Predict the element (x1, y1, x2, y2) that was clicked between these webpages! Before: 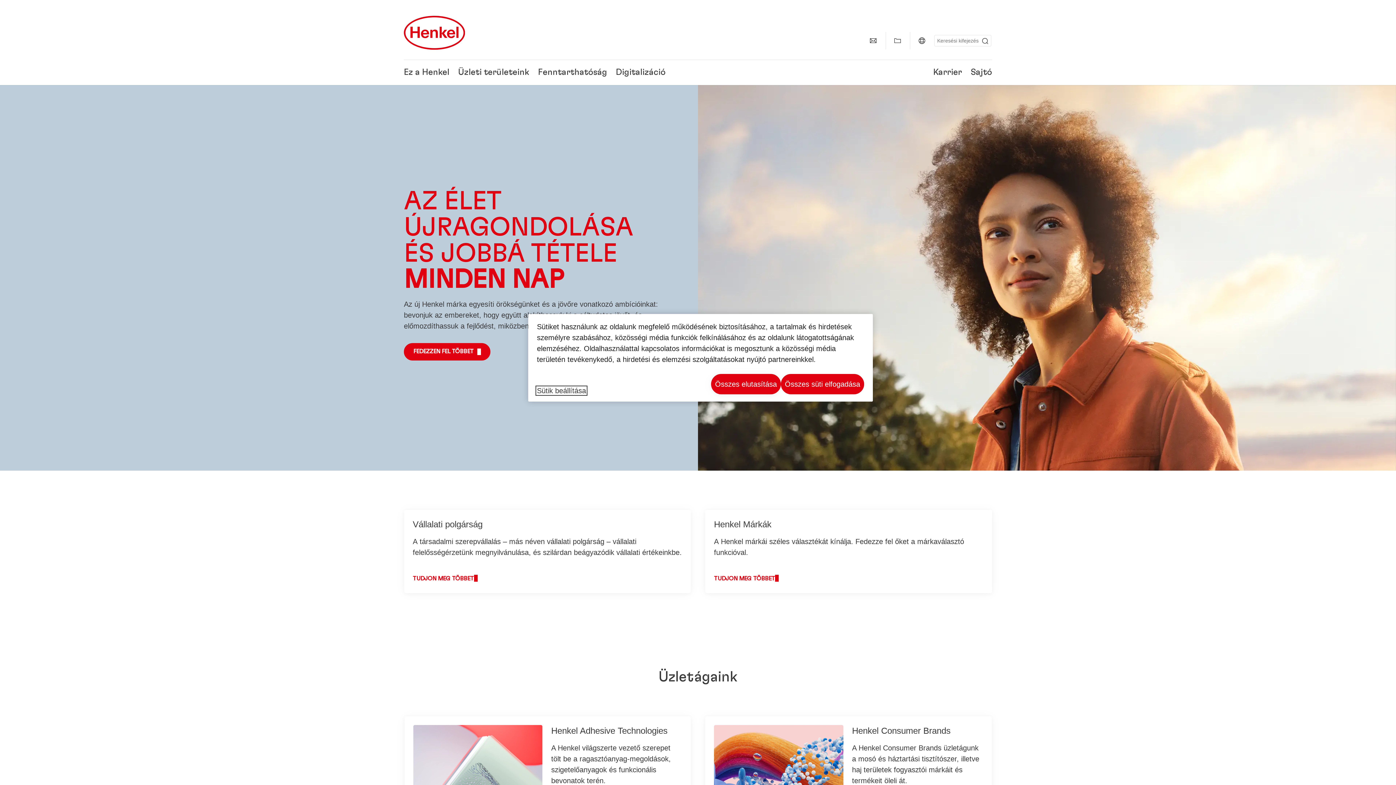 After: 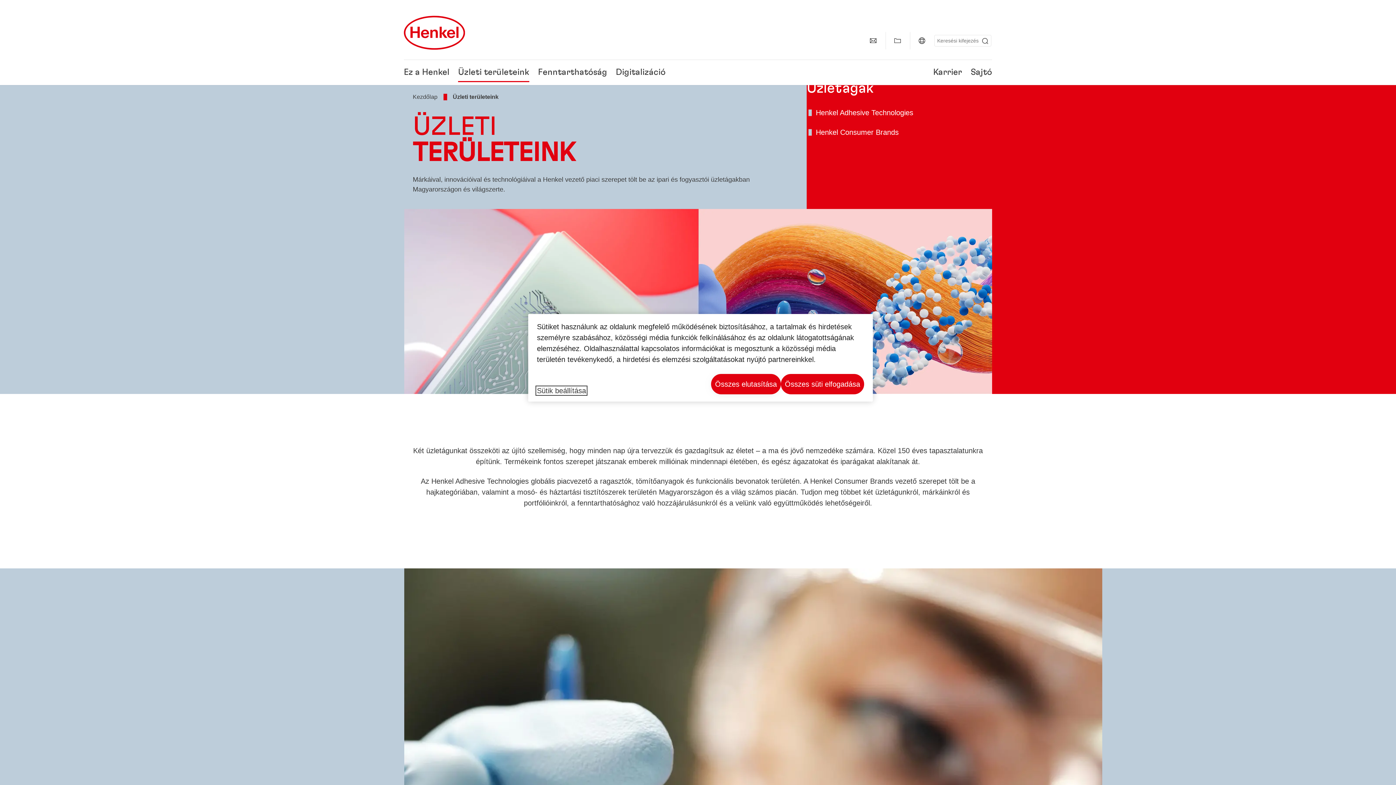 Action: label: Üzleti területeink bbox: (458, 68, 529, 76)